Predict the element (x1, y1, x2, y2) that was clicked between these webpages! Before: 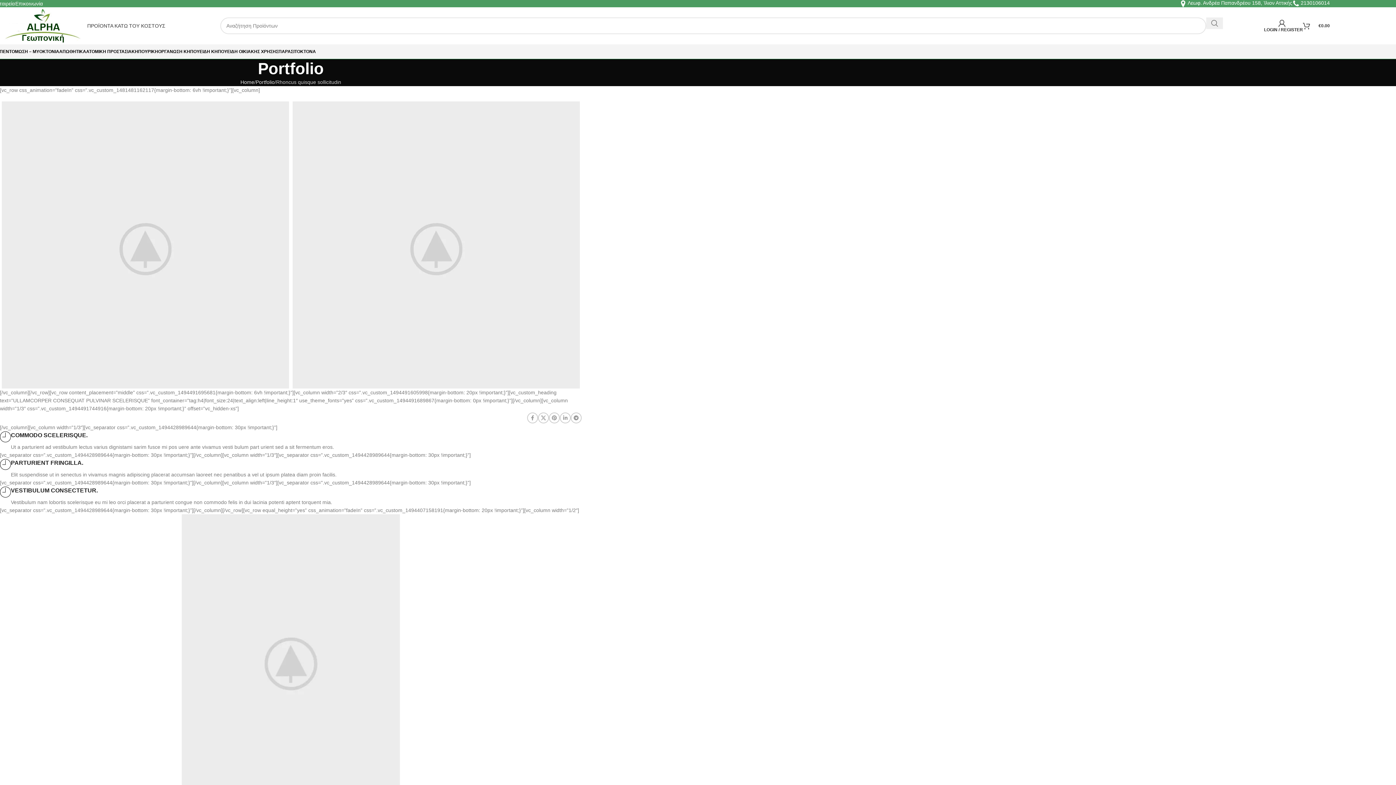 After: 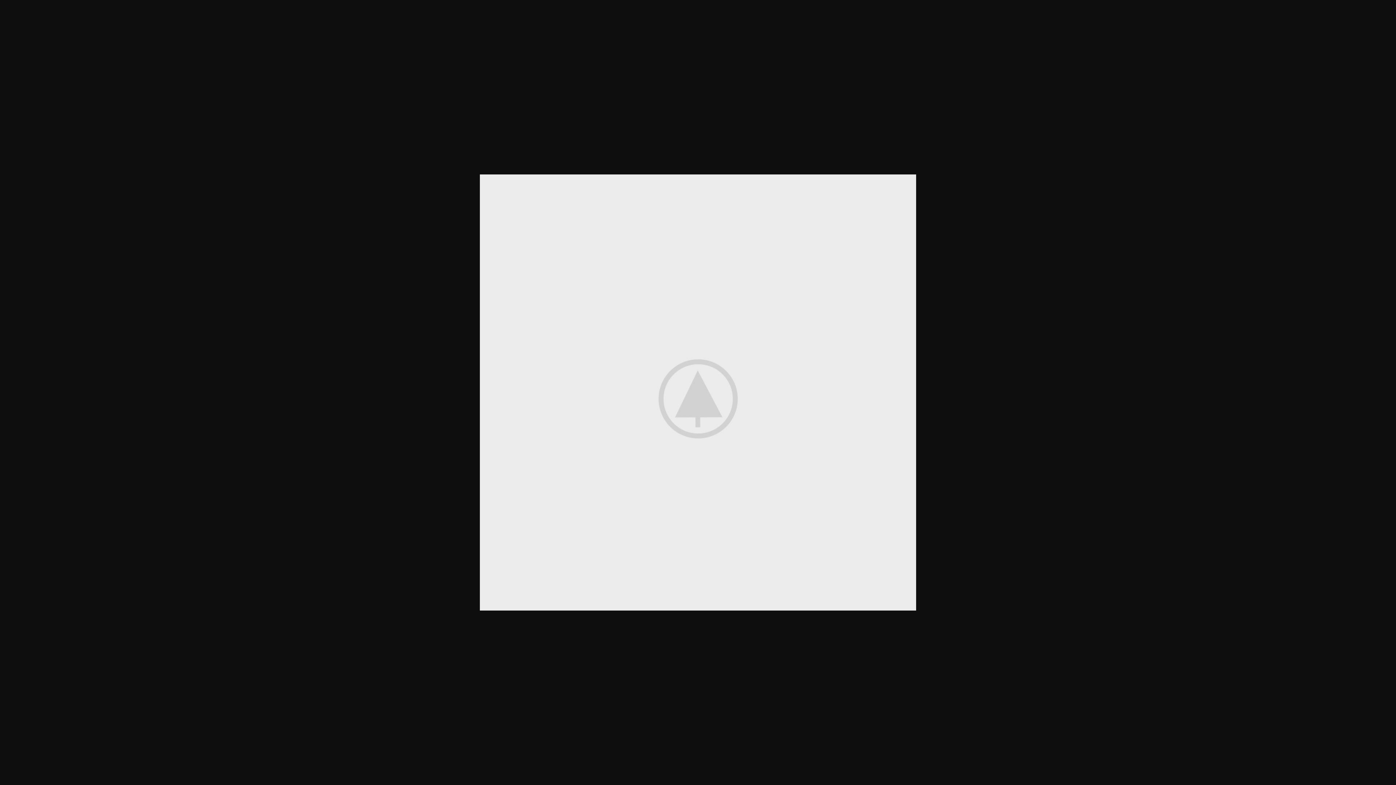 Action: bbox: (292, 101, 580, 388)